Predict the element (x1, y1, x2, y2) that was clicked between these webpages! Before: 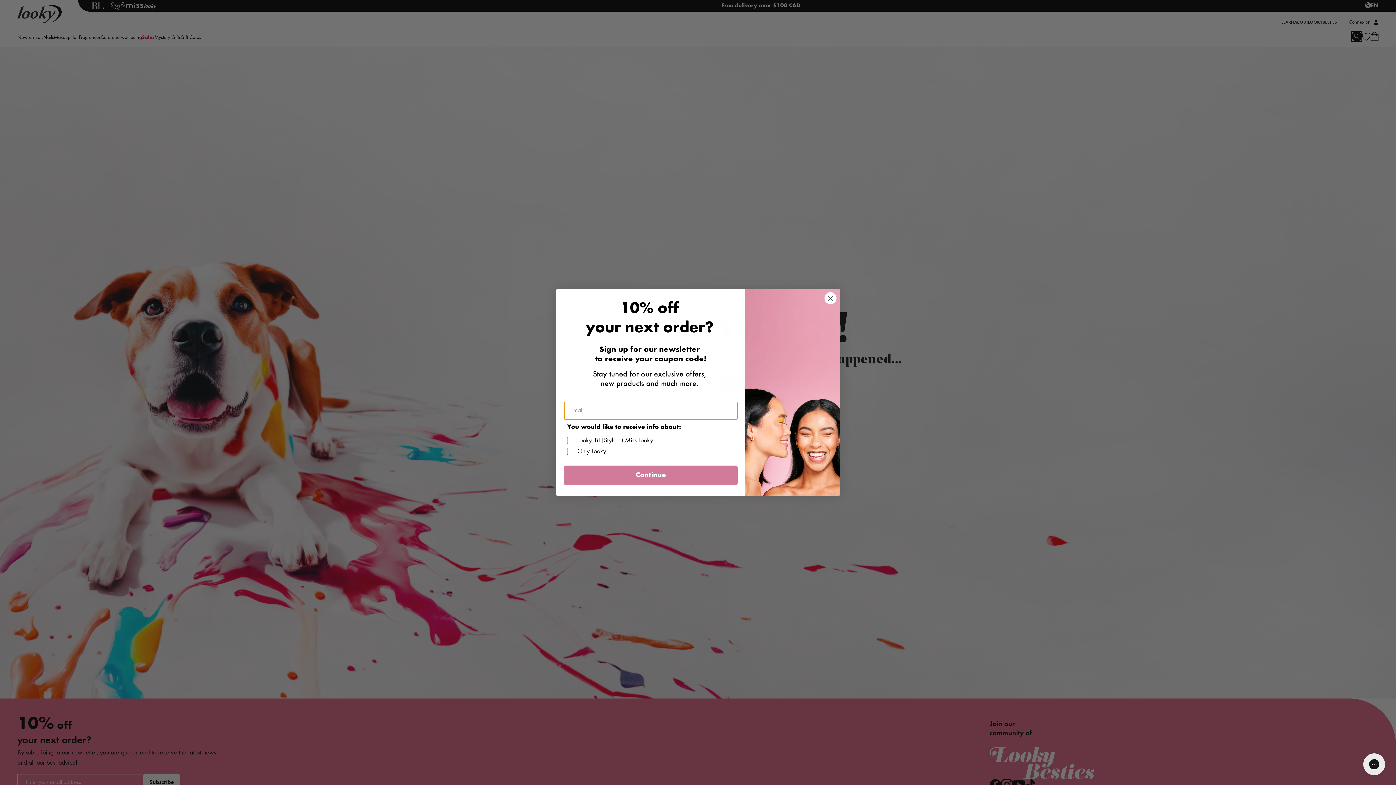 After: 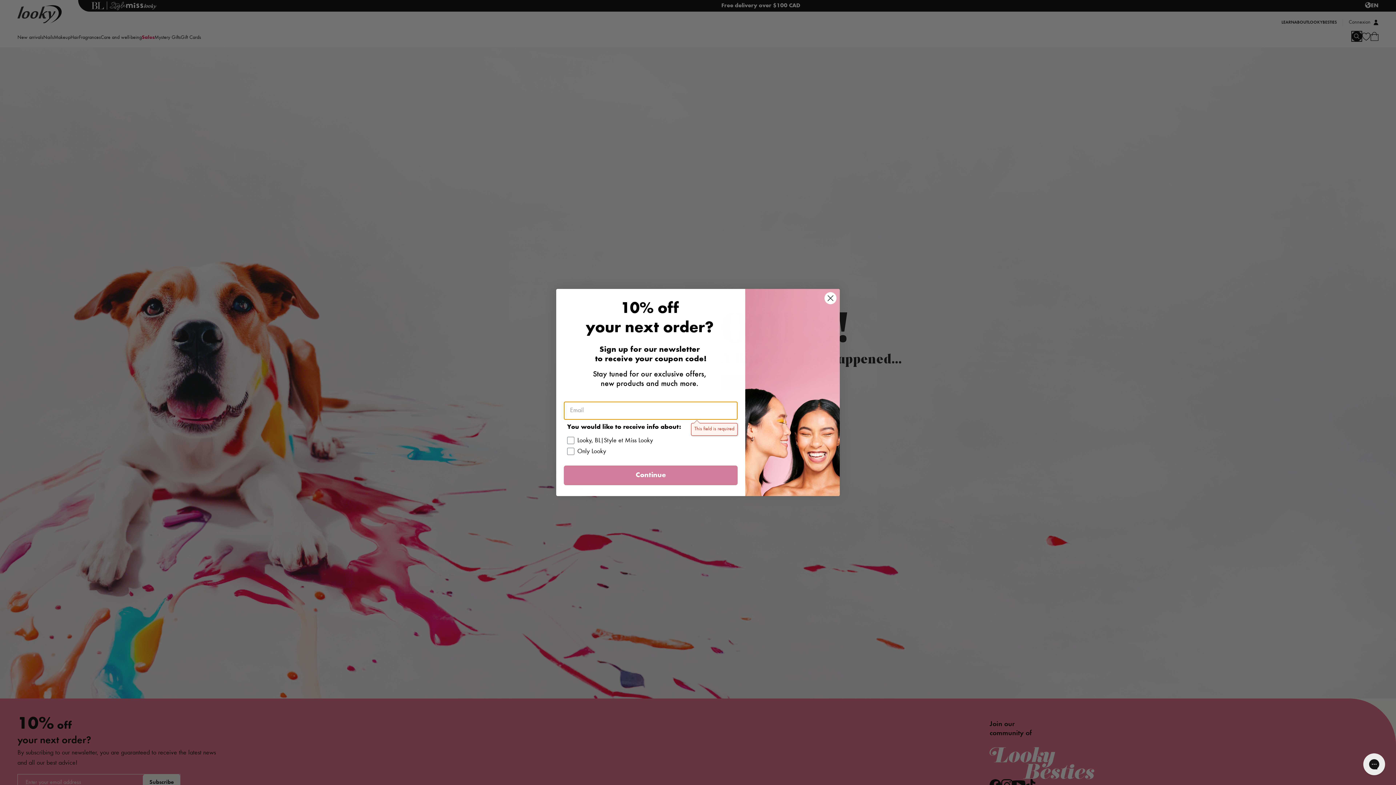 Action: bbox: (564, 465, 737, 485) label: Continue